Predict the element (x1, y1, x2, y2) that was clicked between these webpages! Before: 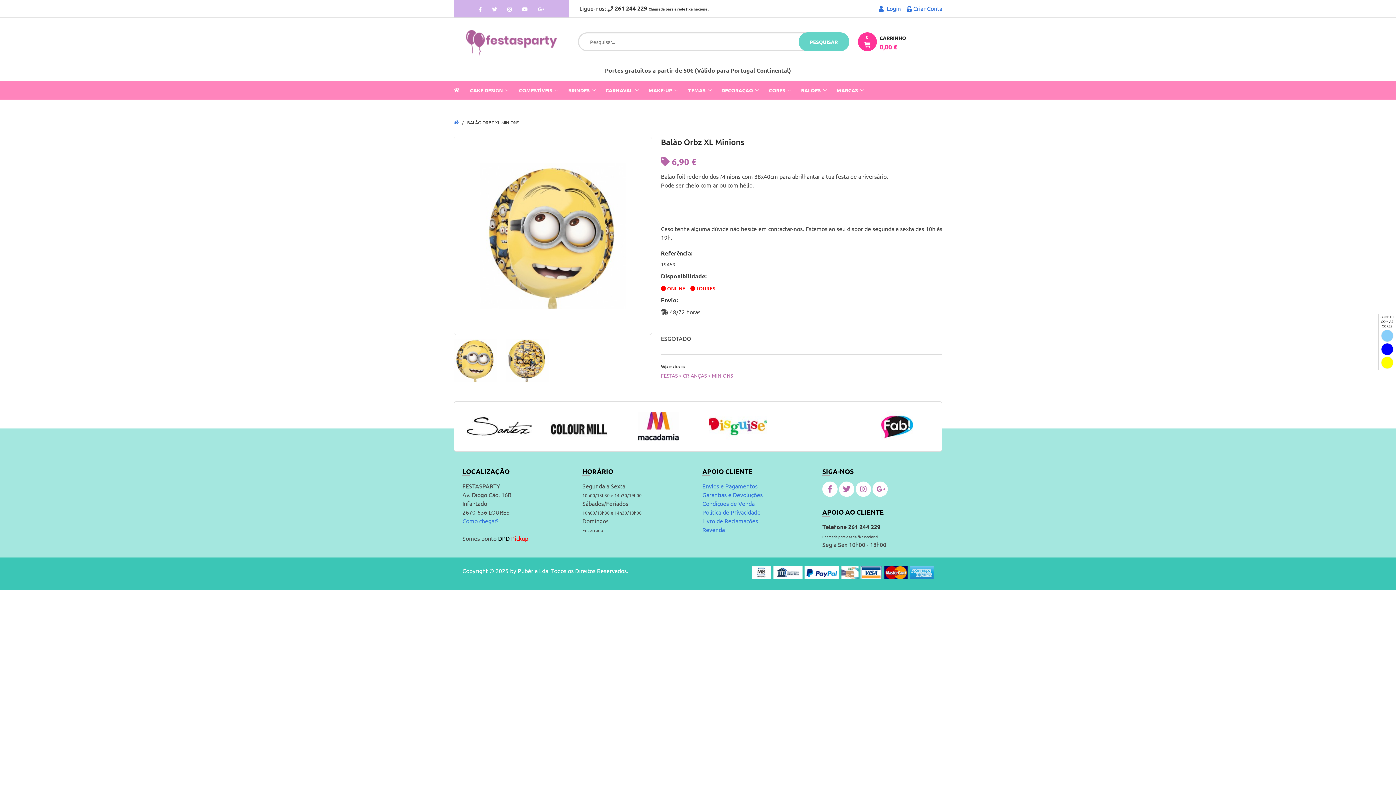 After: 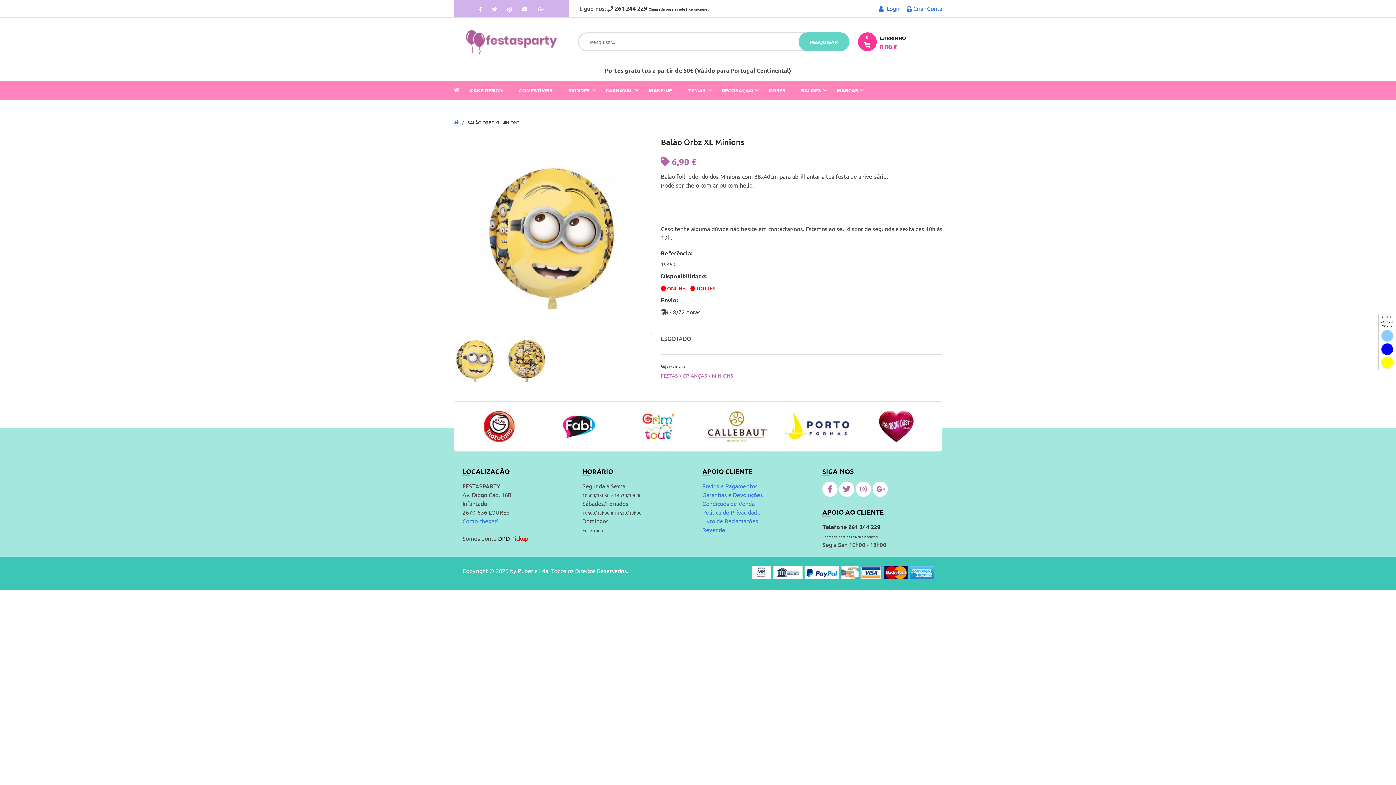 Action: bbox: (507, 5, 511, 12)